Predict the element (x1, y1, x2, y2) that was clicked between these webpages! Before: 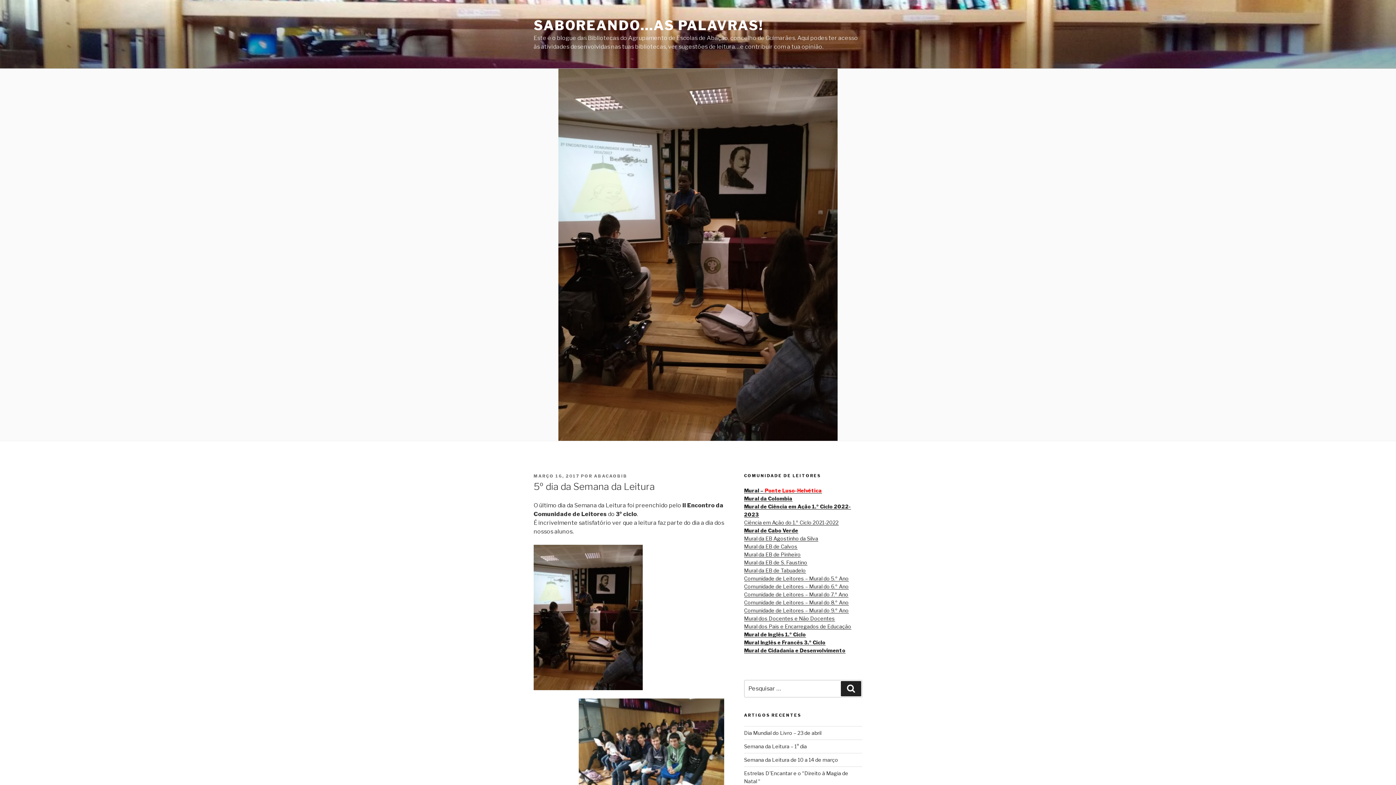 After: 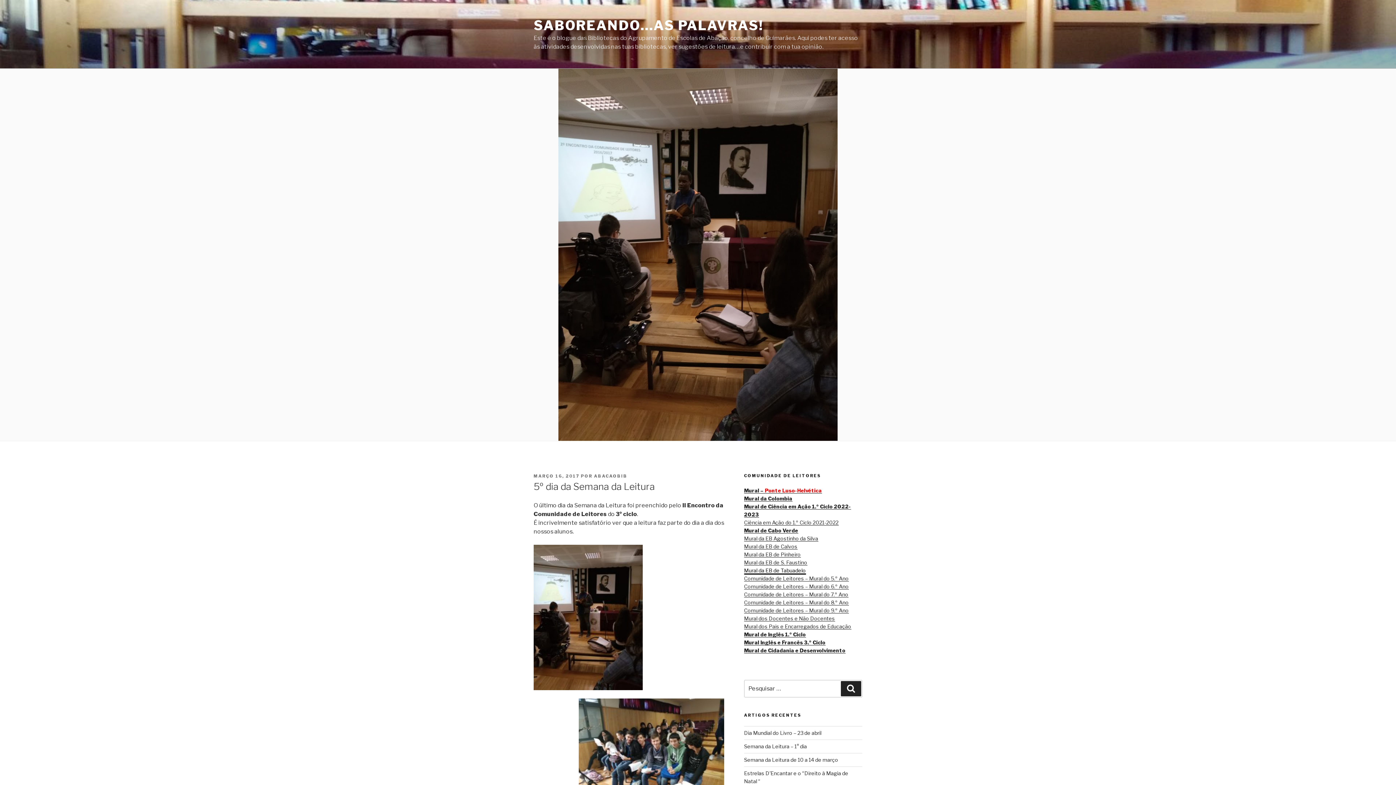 Action: label: Mural da EB de Tabuadelo bbox: (744, 567, 806, 573)